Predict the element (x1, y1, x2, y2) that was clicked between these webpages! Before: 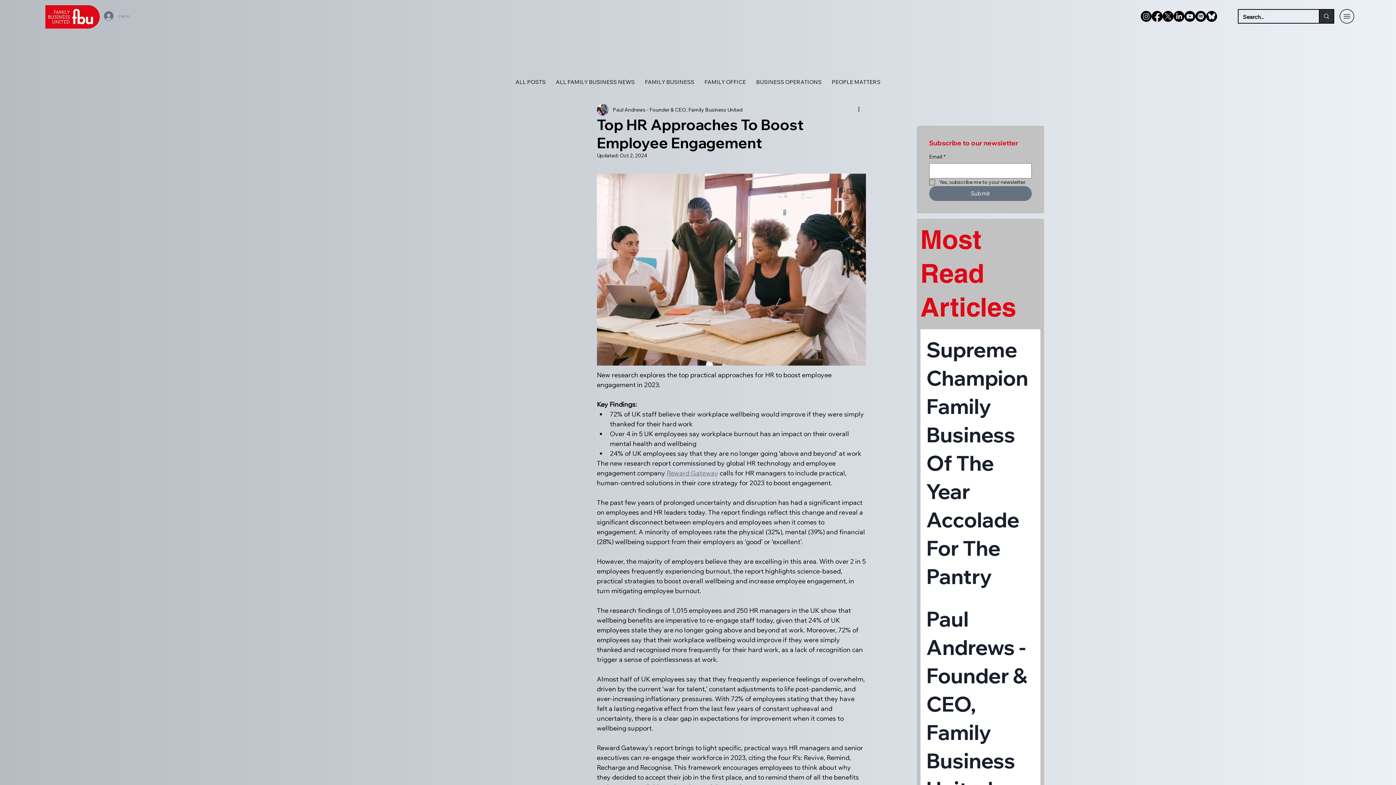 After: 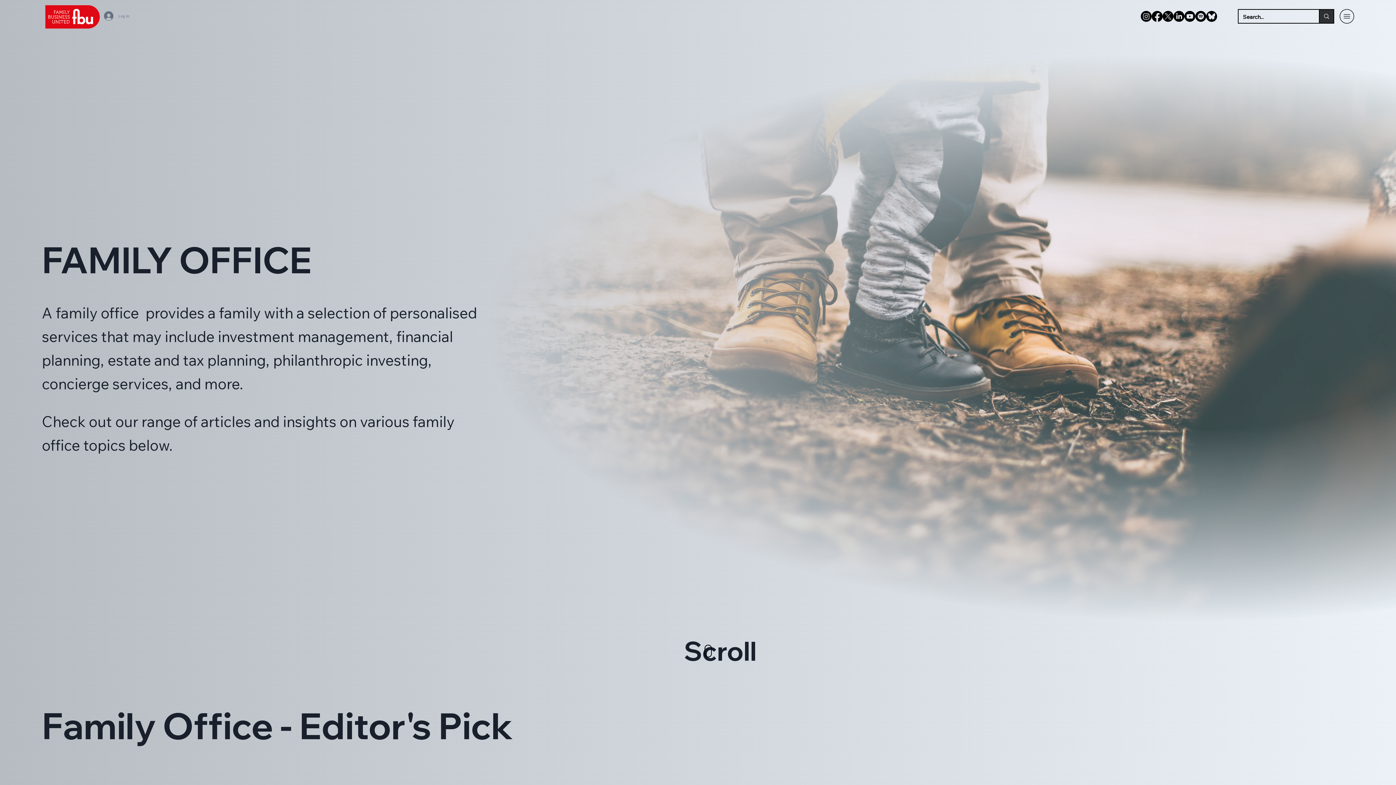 Action: bbox: (701, 74, 749, 89) label: FAMILY OFFICE